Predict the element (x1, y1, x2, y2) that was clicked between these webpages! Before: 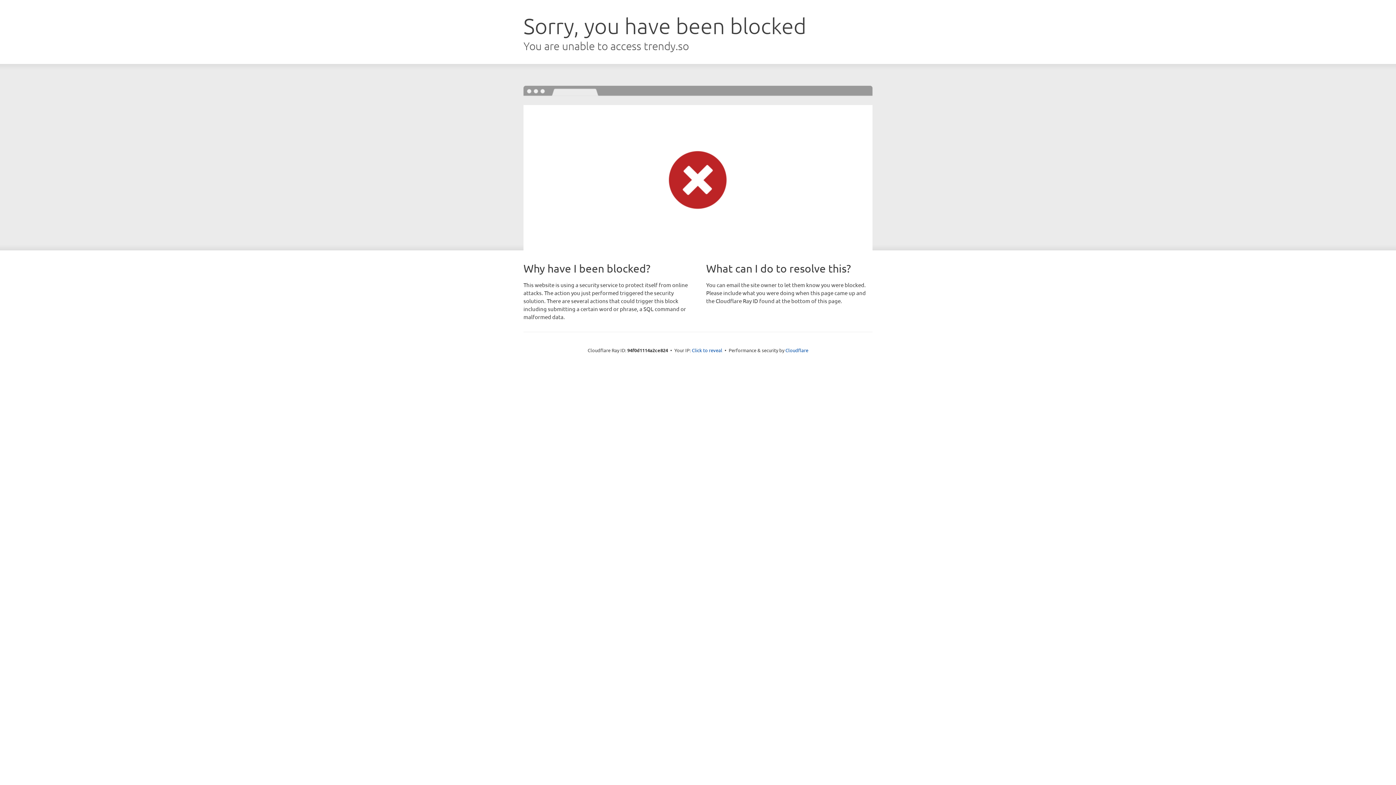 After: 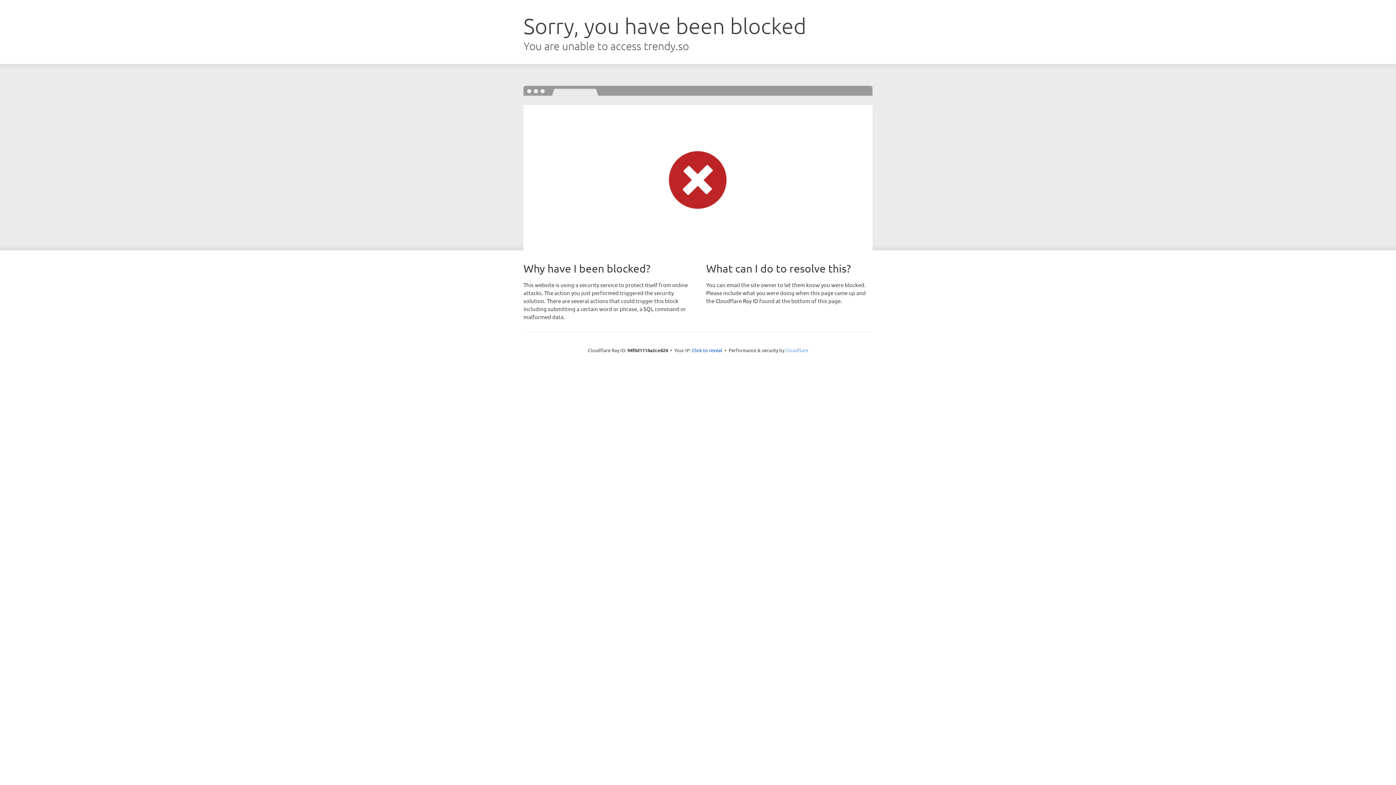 Action: bbox: (785, 347, 808, 353) label: Cloudflare